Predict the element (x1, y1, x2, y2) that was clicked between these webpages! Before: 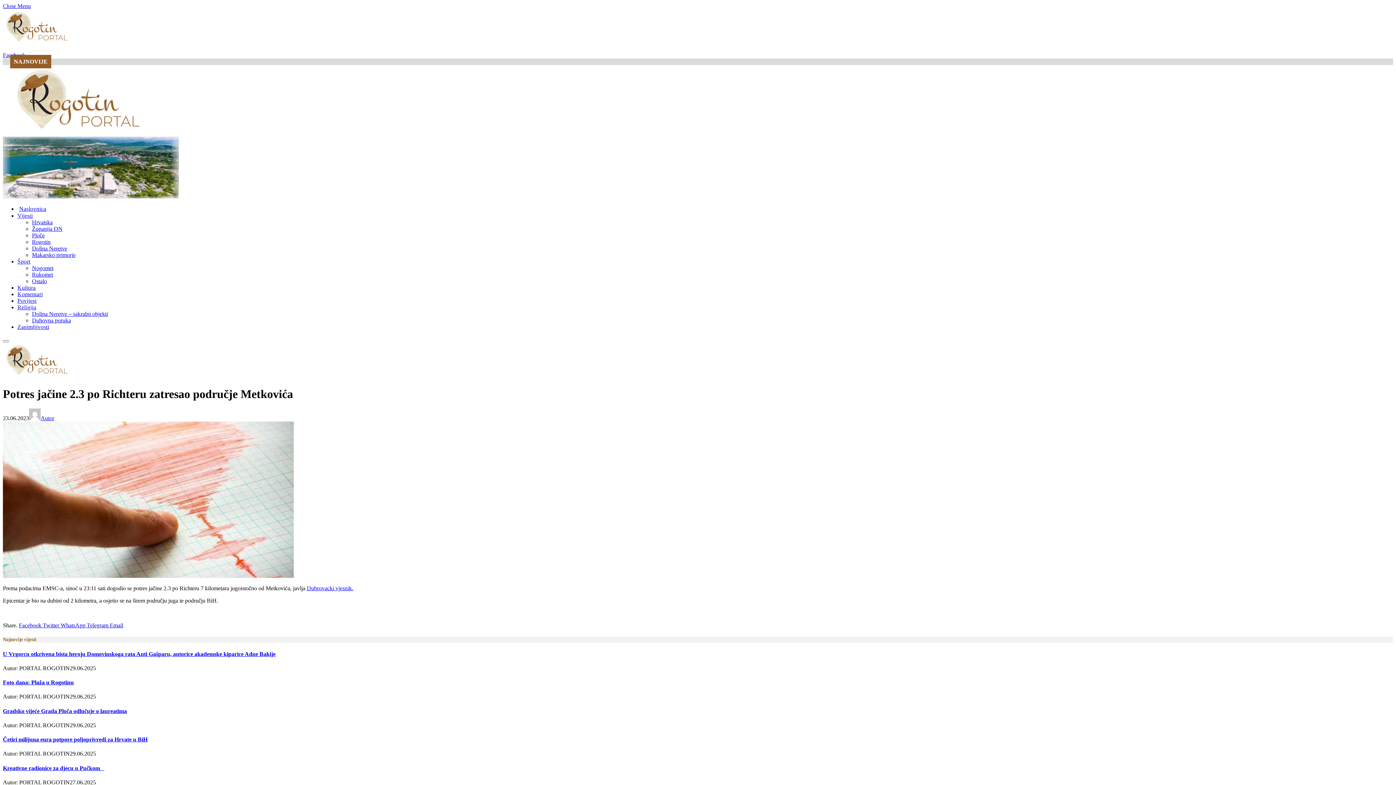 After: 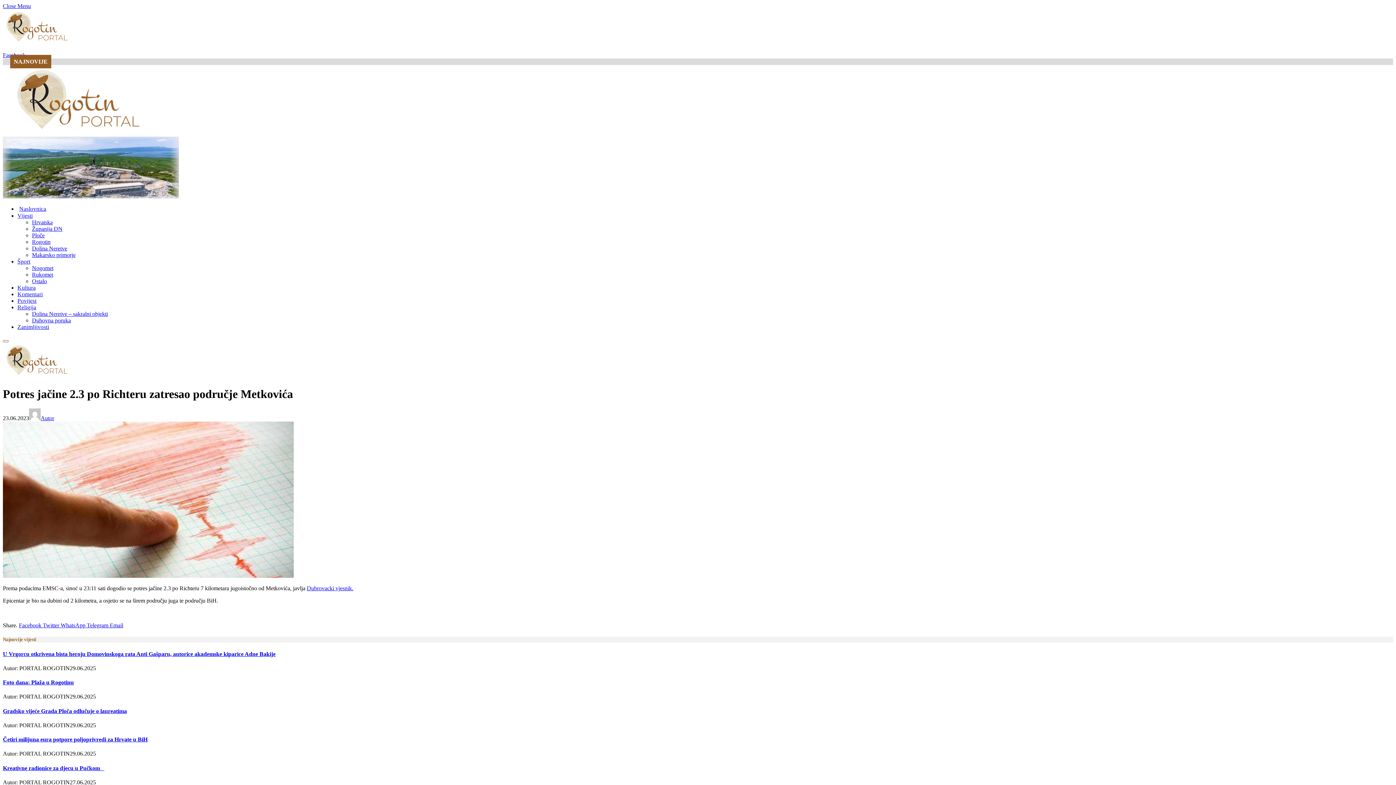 Action: label: WhatsApp  bbox: (60, 622, 86, 628)